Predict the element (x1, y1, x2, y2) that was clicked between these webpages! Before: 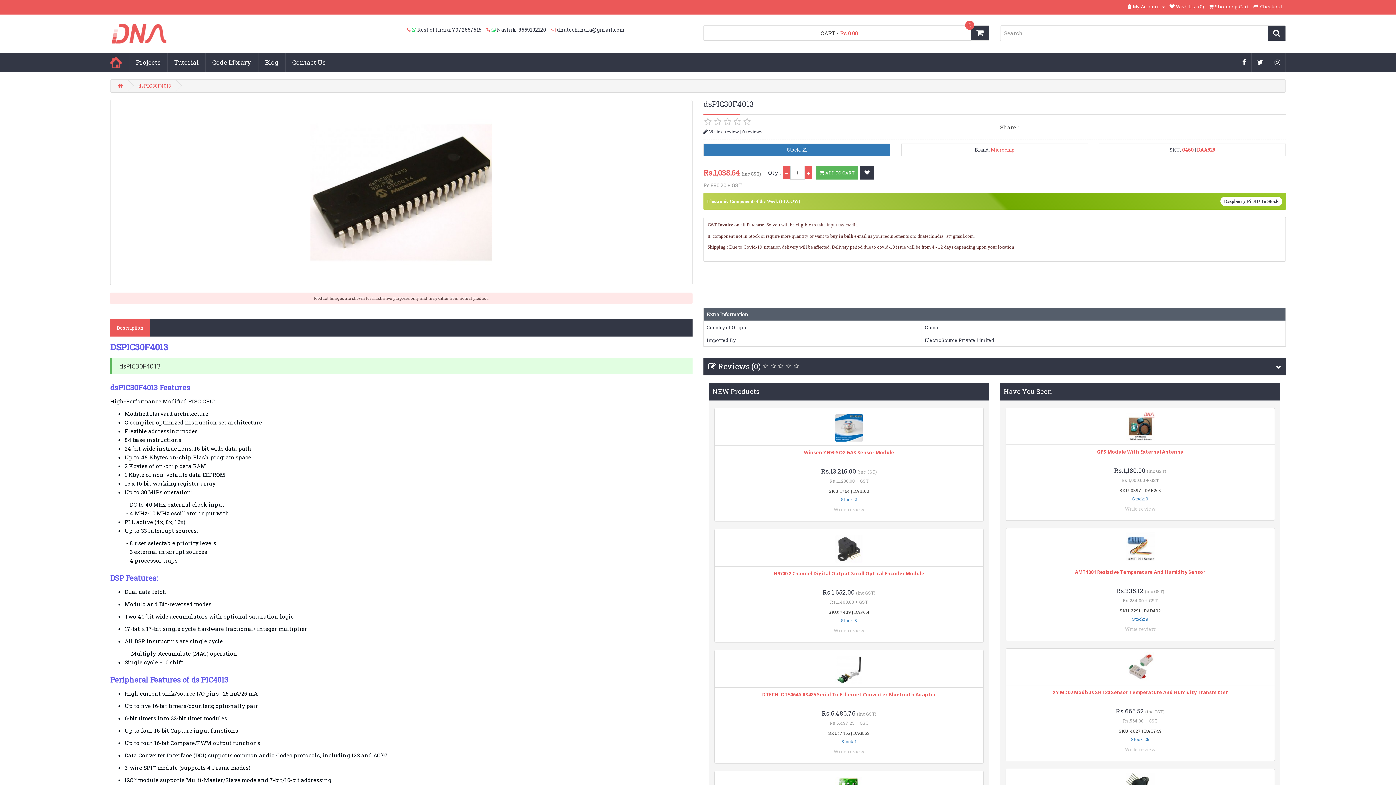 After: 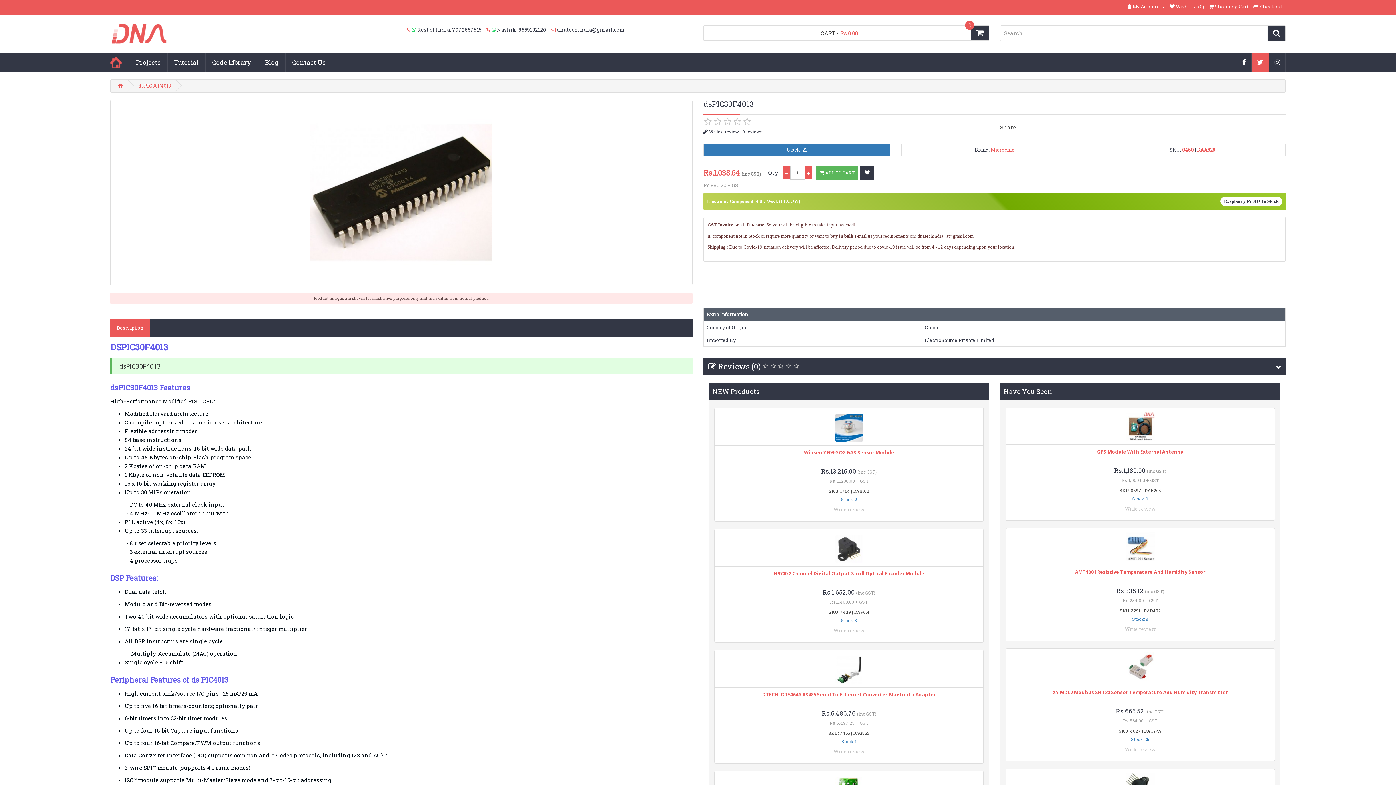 Action: bbox: (1252, 59, 1269, 66)